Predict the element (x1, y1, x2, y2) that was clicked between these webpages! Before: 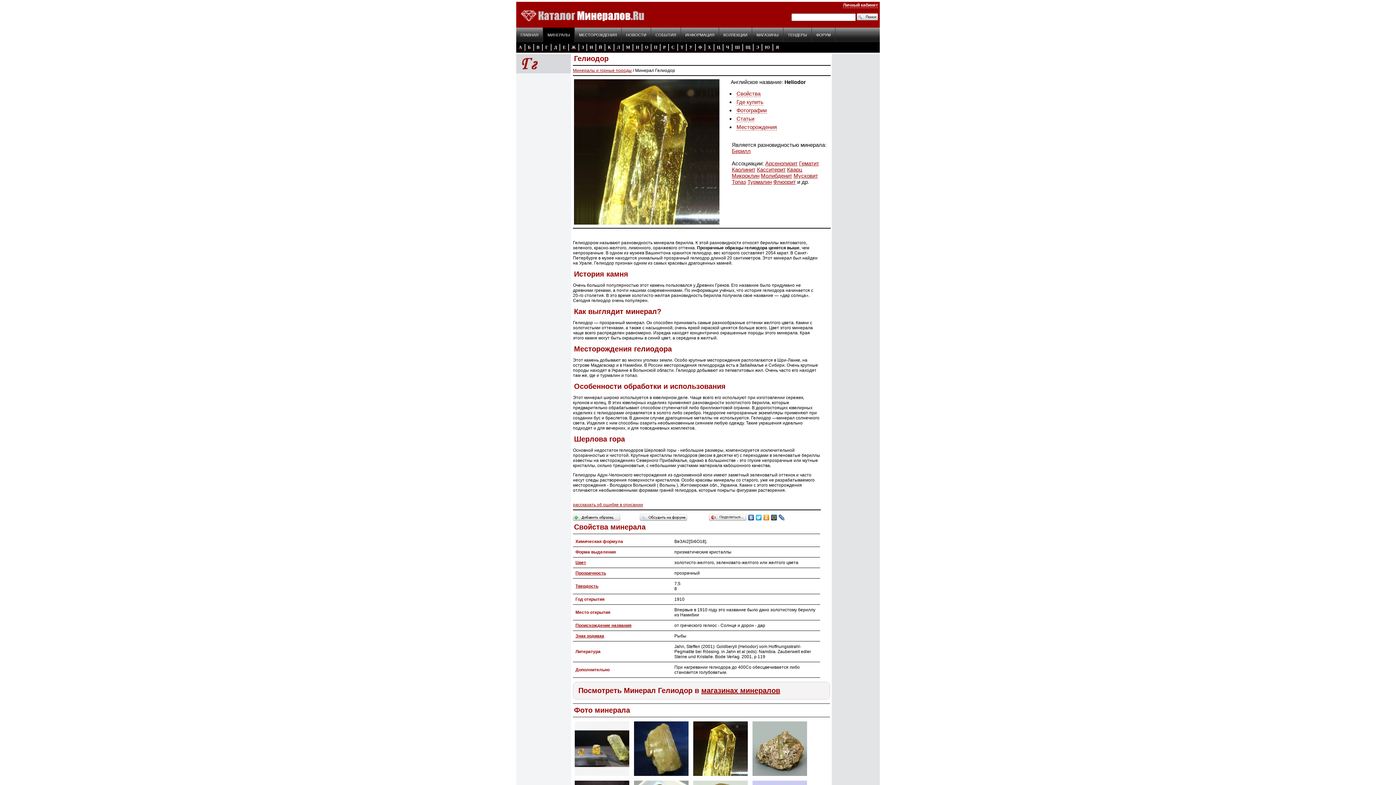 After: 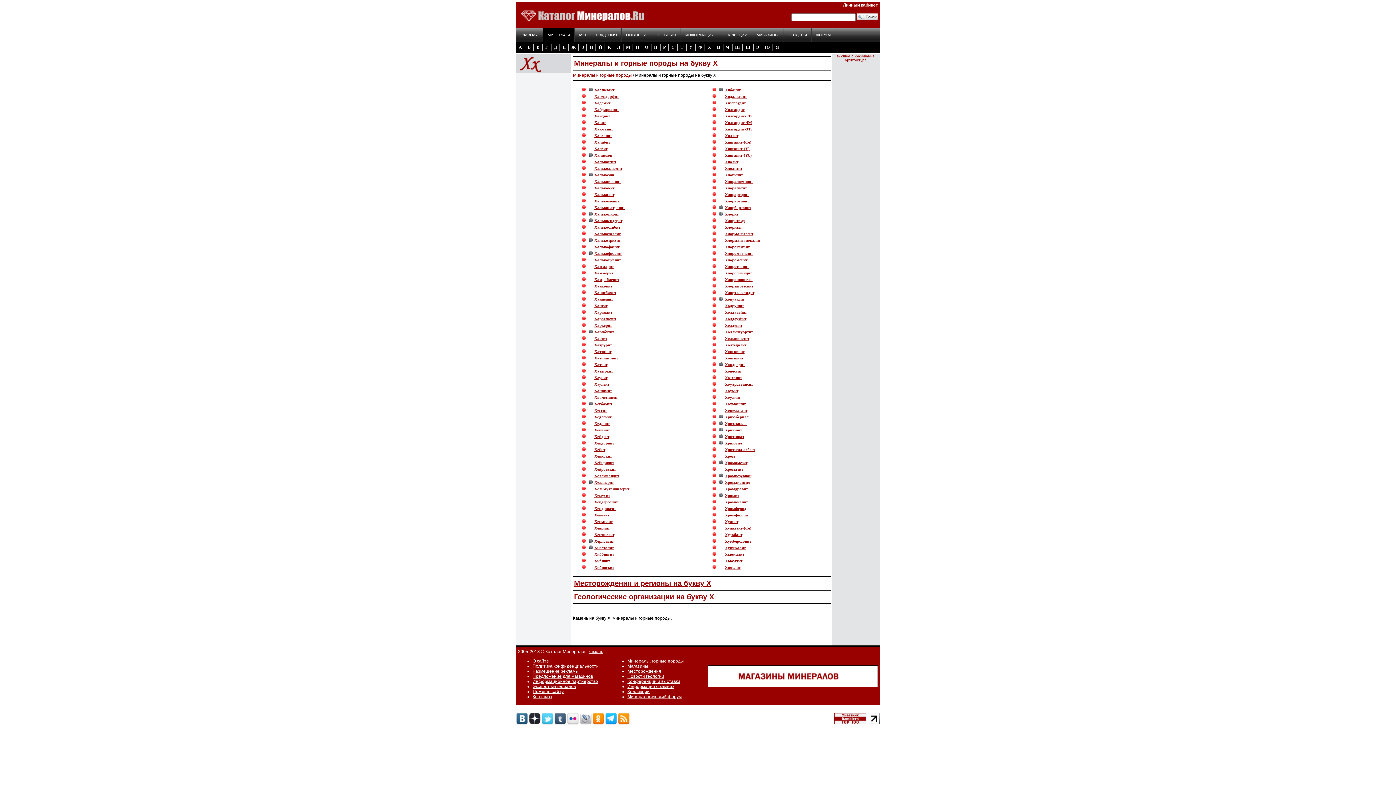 Action: label: Х bbox: (706, 42, 713, 52)